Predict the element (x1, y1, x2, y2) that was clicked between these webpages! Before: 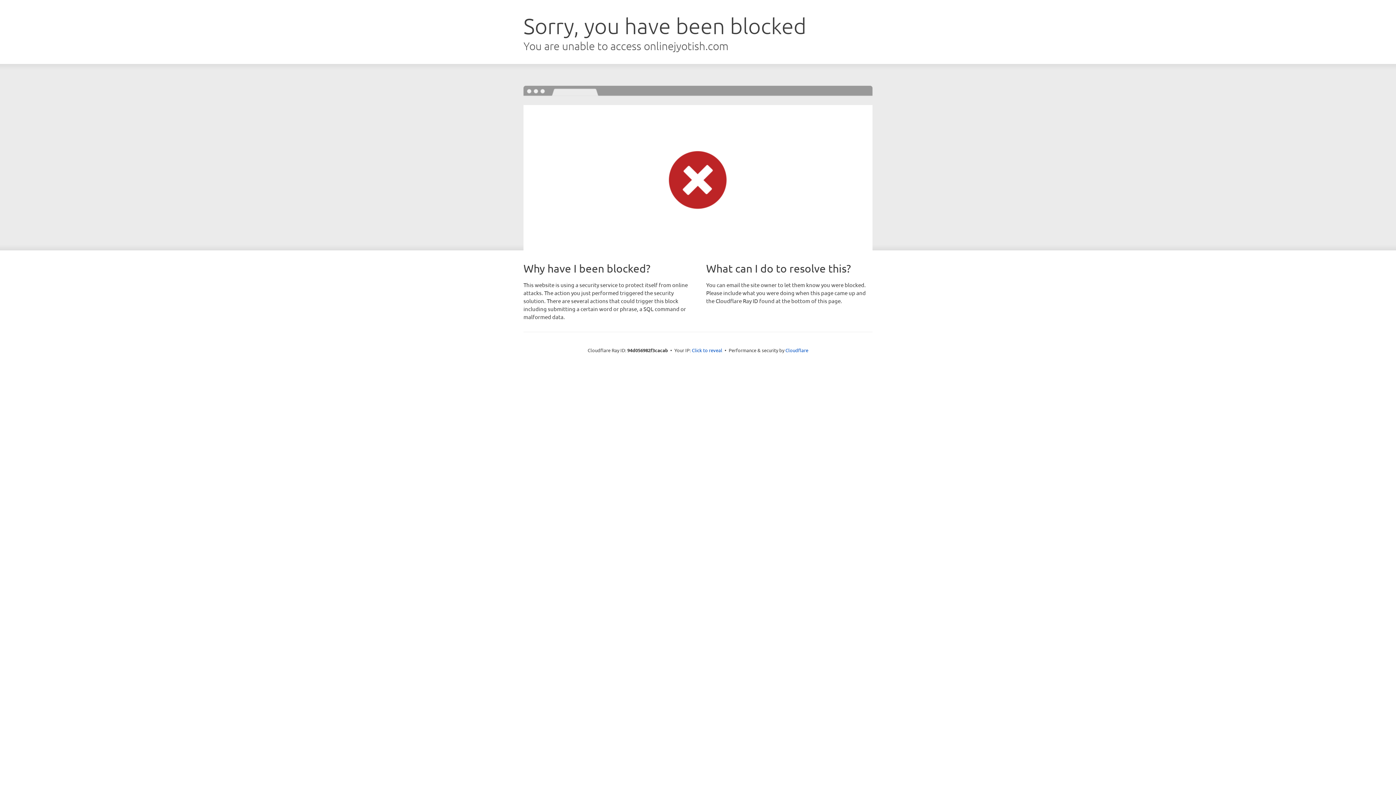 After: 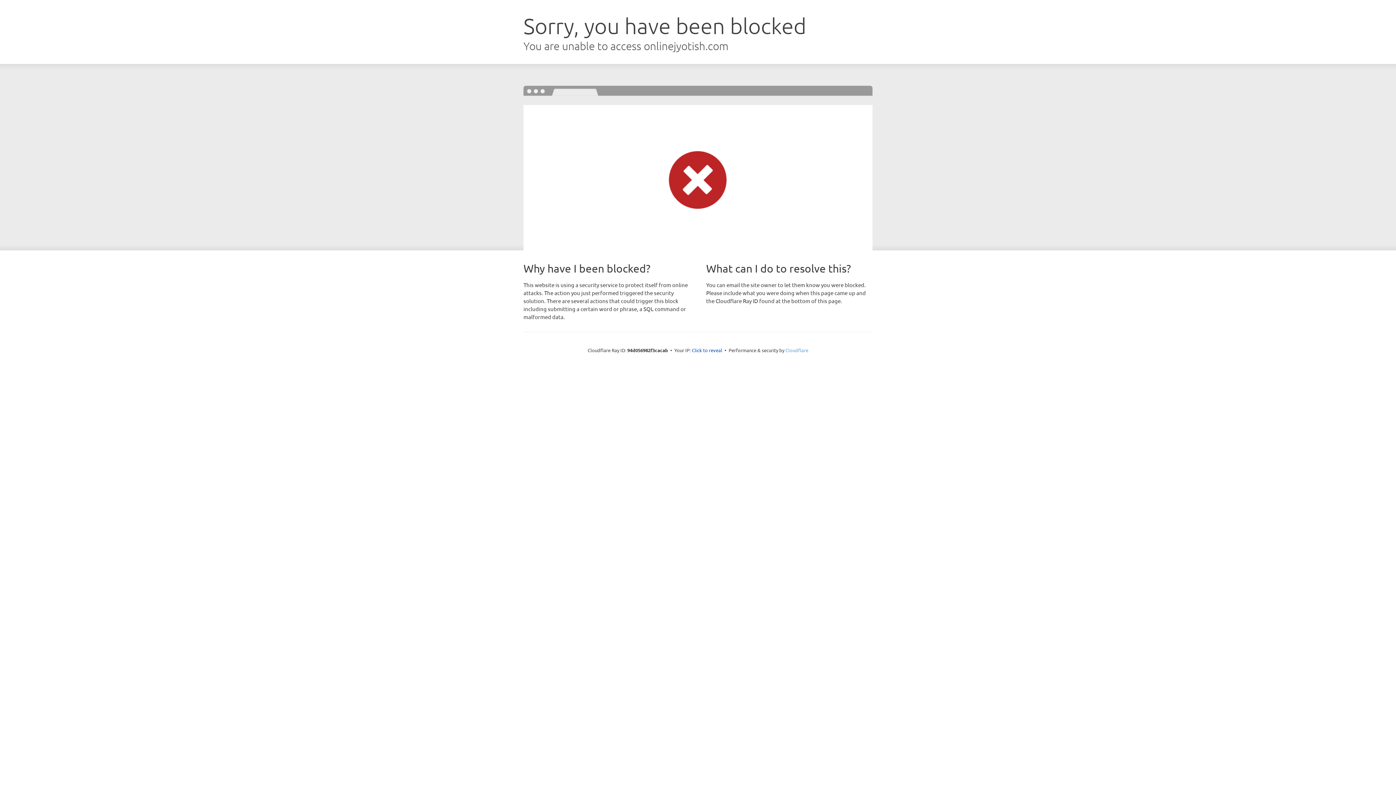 Action: label: Cloudflare bbox: (785, 347, 808, 353)